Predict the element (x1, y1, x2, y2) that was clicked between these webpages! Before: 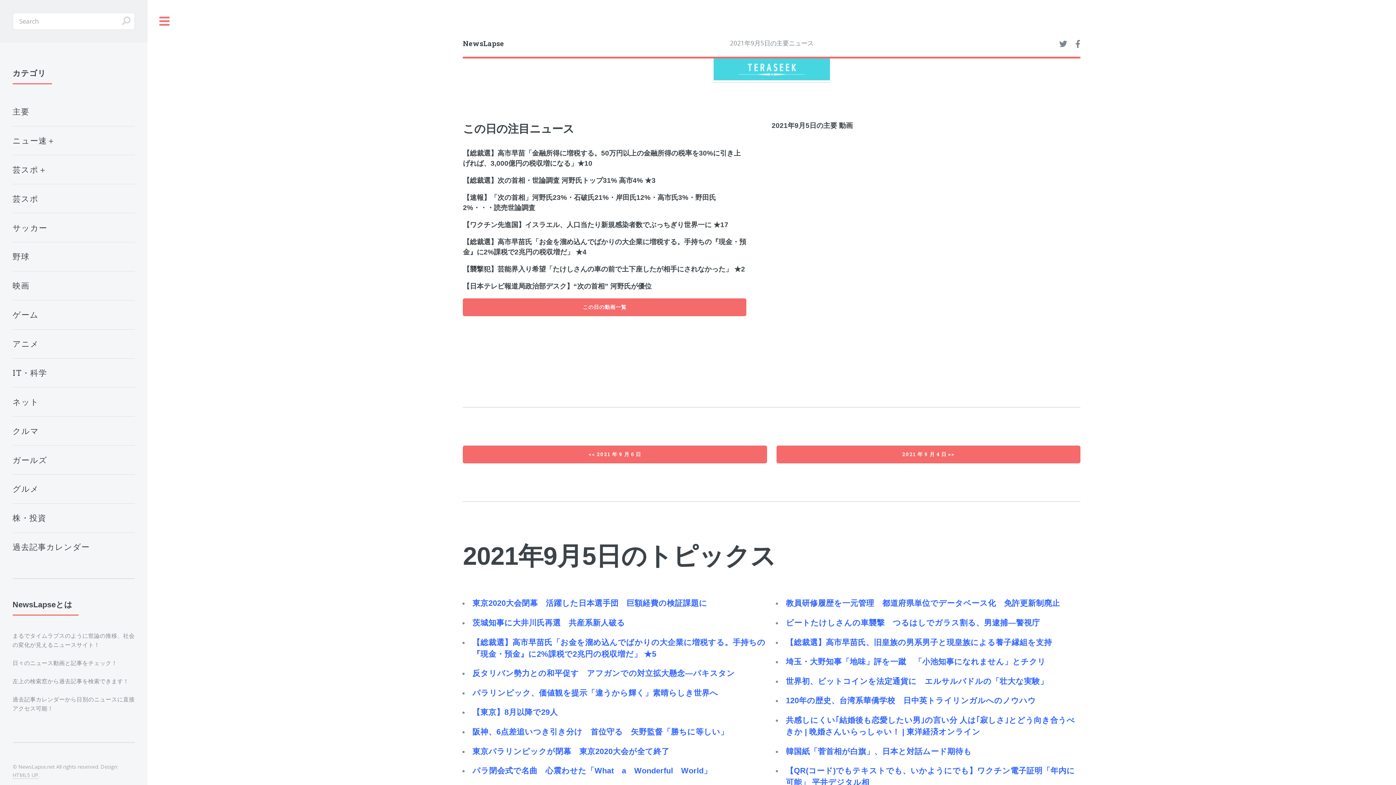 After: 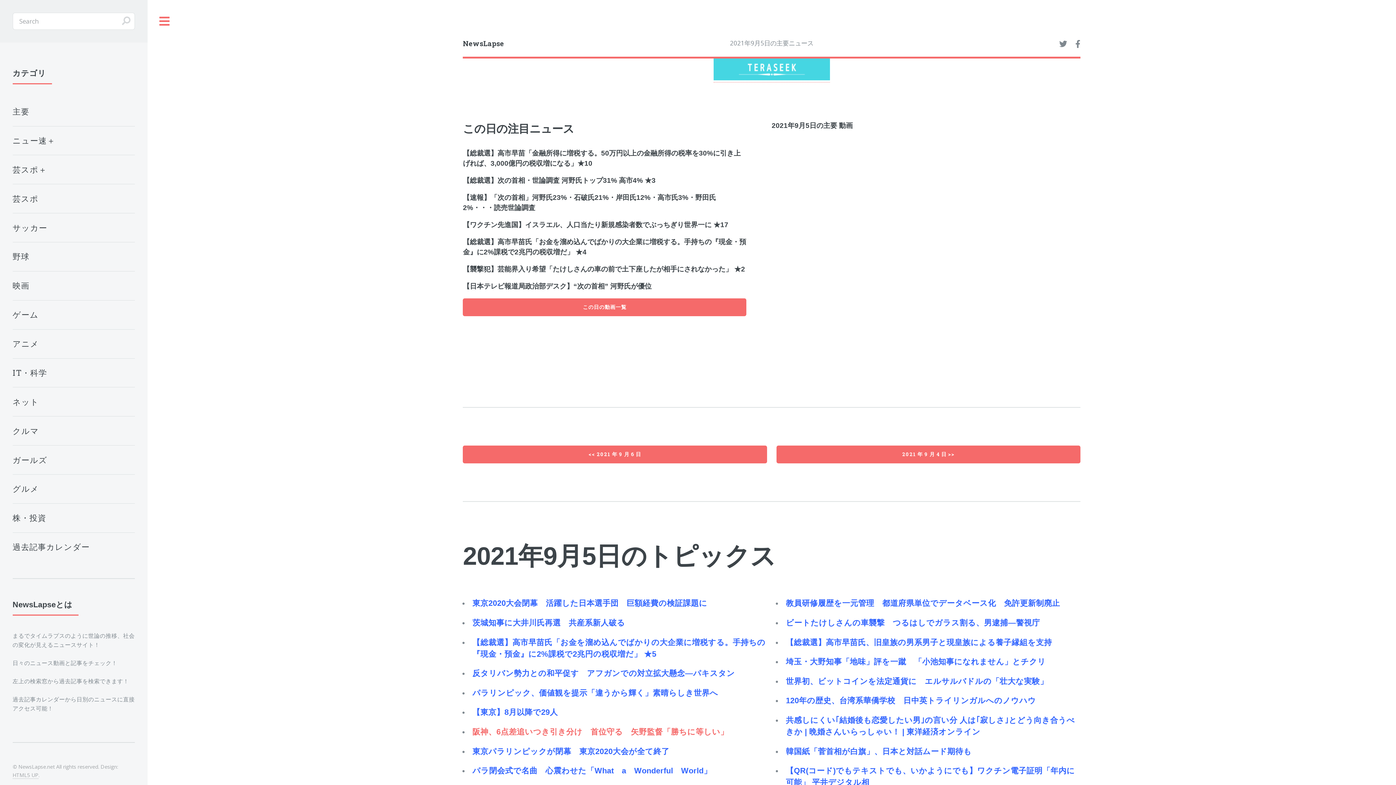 Action: label: 阪神、6点差追いつき引き分け　首位守る　矢野監督「勝ちに等しい」 bbox: (472, 727, 728, 736)